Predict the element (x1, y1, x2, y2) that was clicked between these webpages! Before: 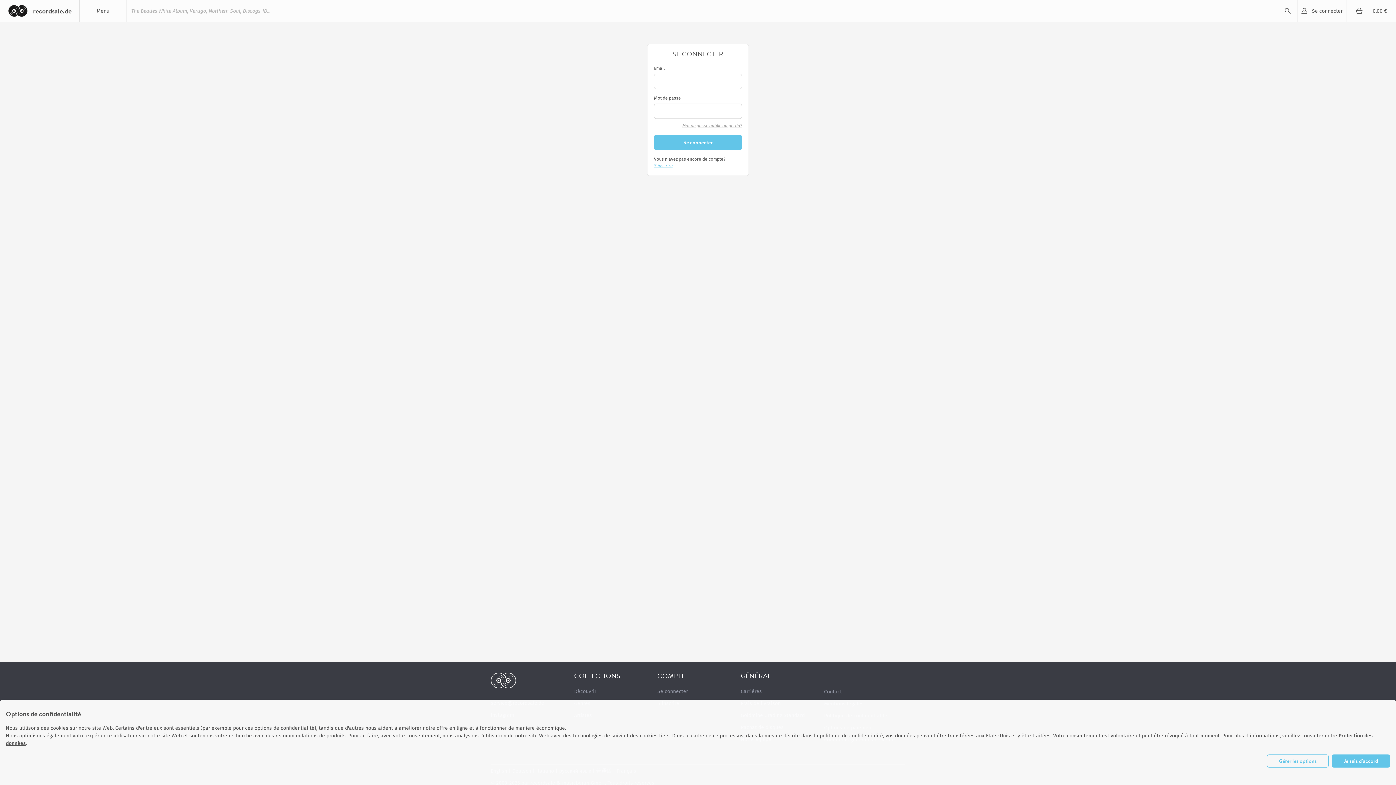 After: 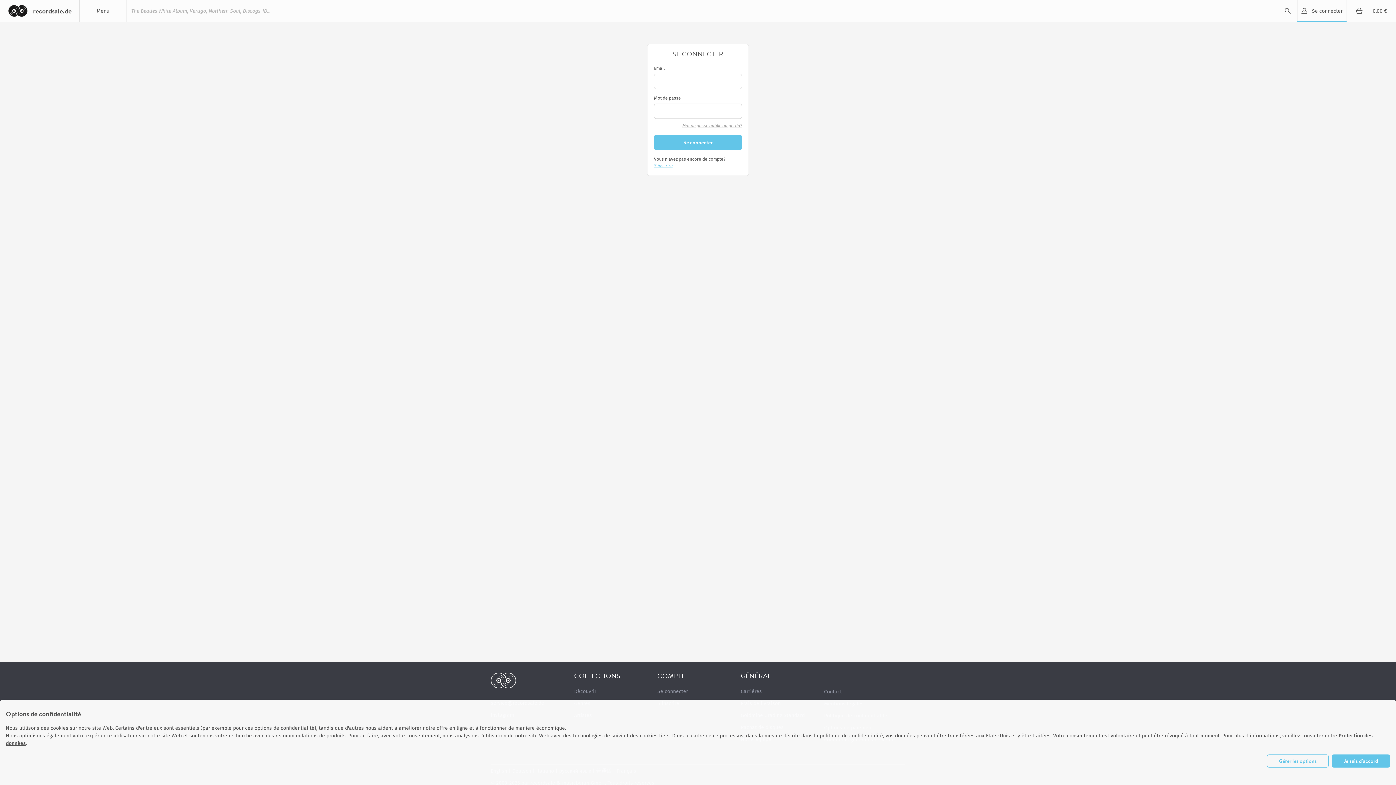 Action: bbox: (1297, 0, 1346, 21) label: Se connecter